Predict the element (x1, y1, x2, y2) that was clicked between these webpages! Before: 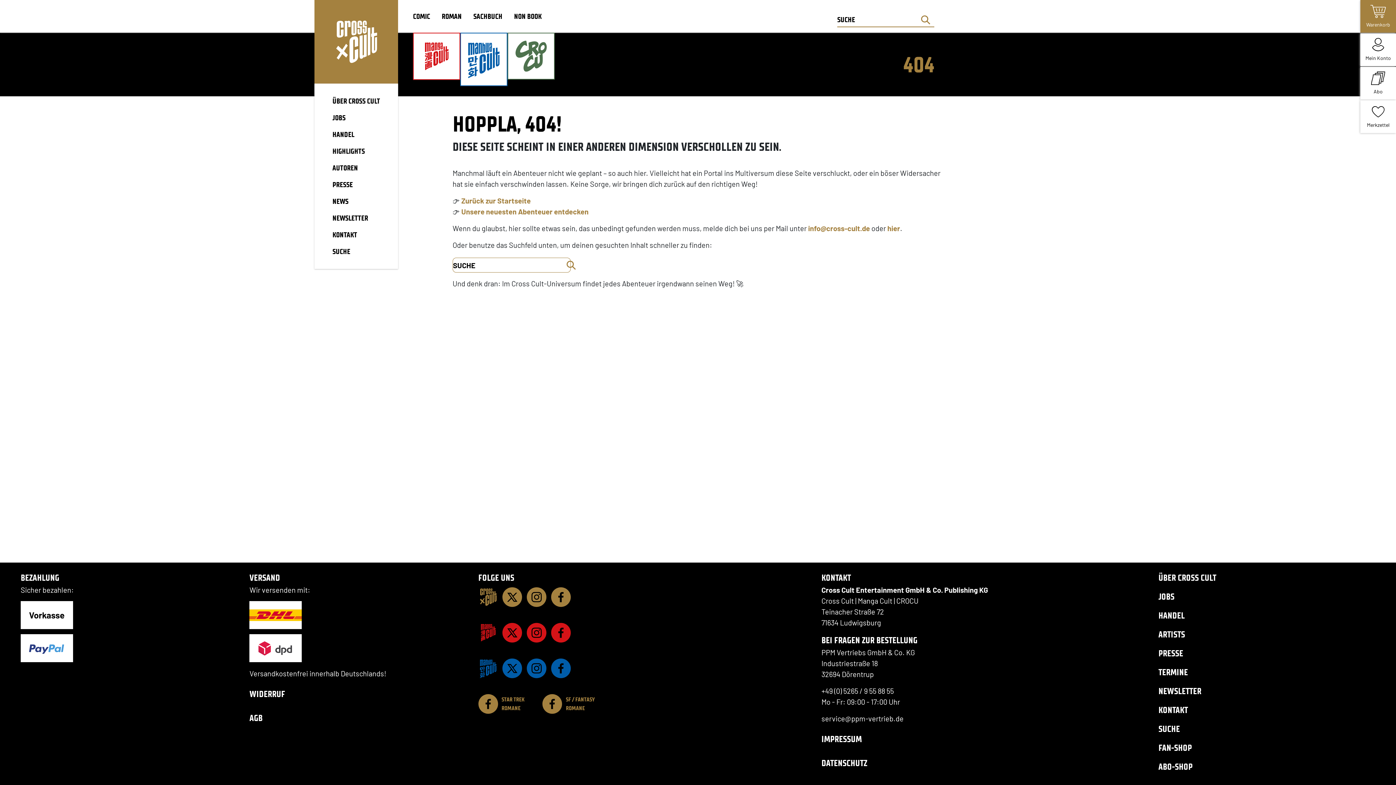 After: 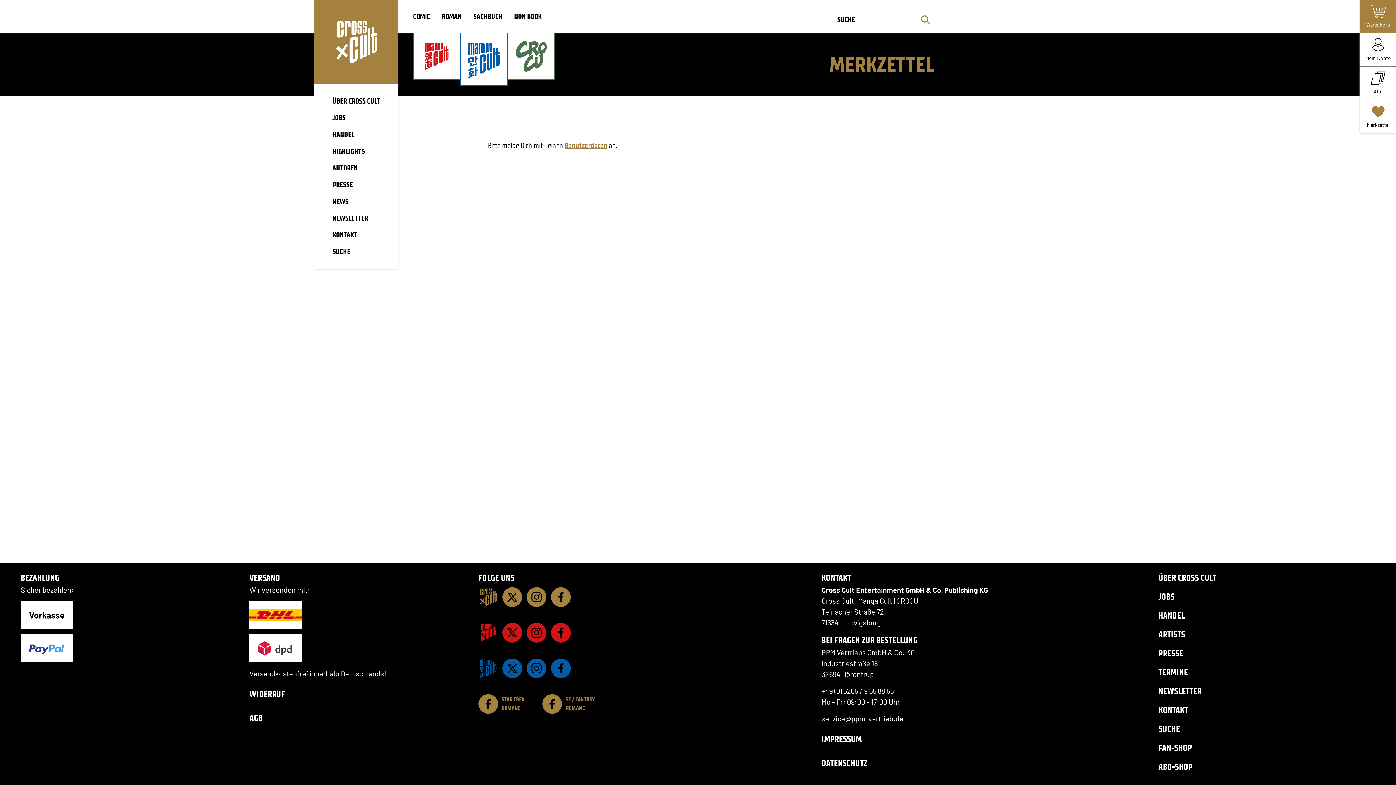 Action: label: Merkzettel bbox: (1362, 104, 1394, 128)